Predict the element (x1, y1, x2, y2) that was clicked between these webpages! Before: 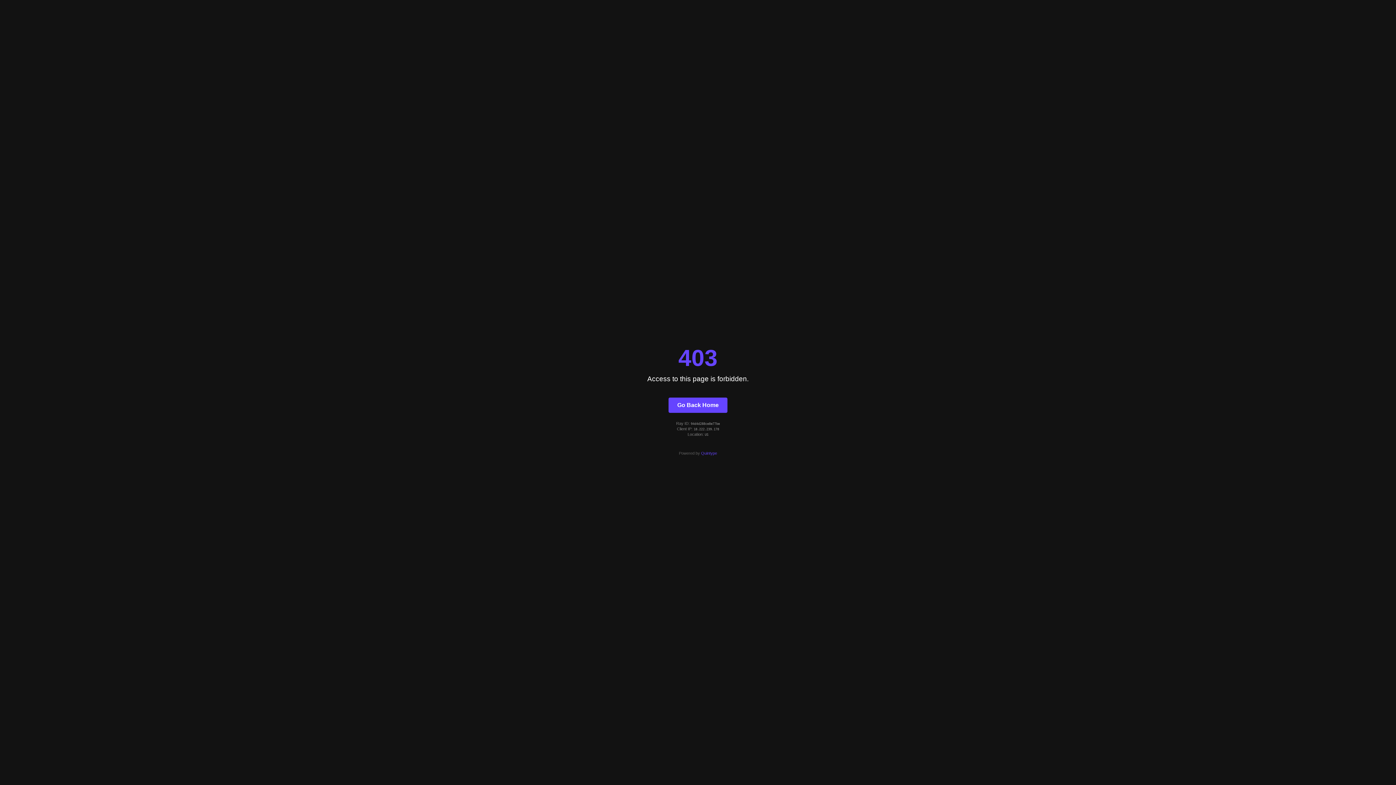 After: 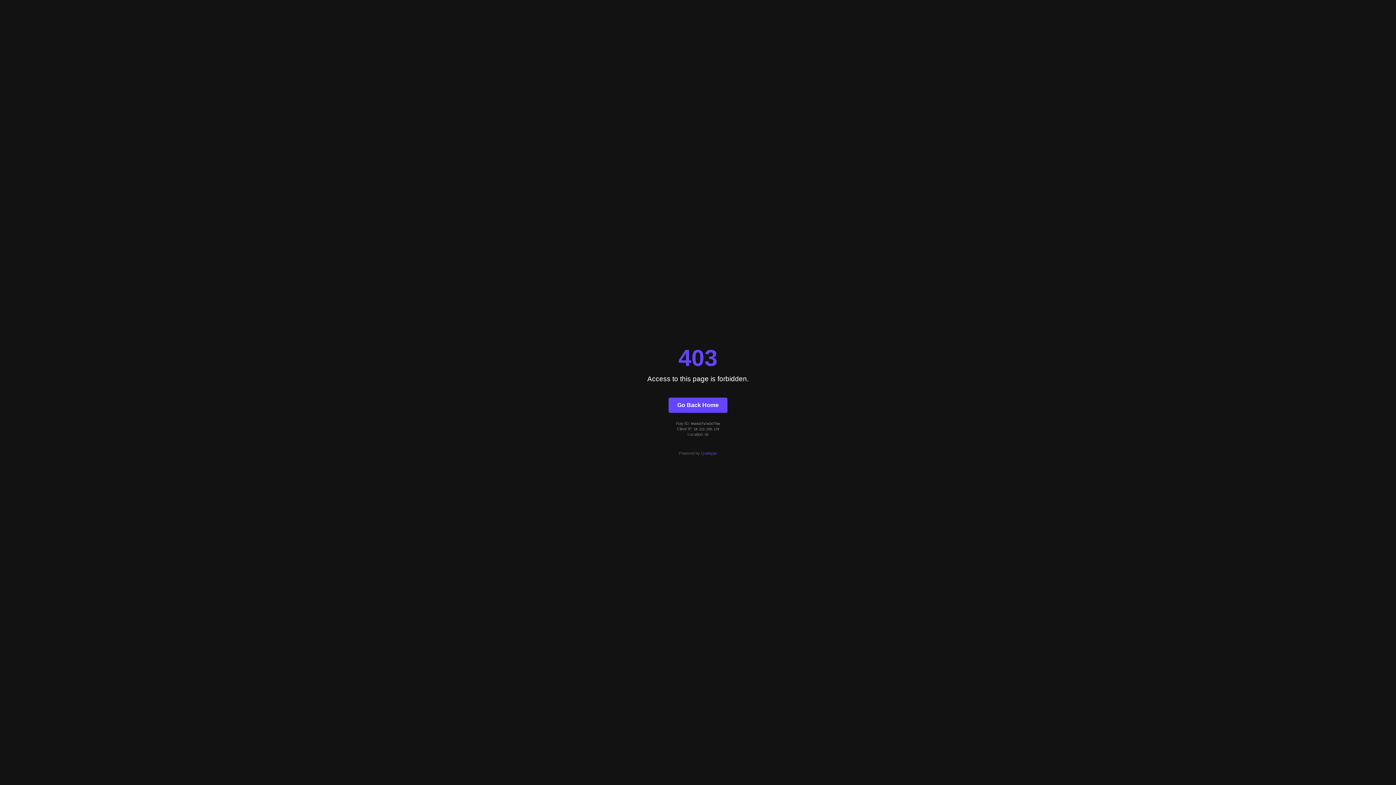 Action: bbox: (668, 397, 727, 412) label: Go Back Home